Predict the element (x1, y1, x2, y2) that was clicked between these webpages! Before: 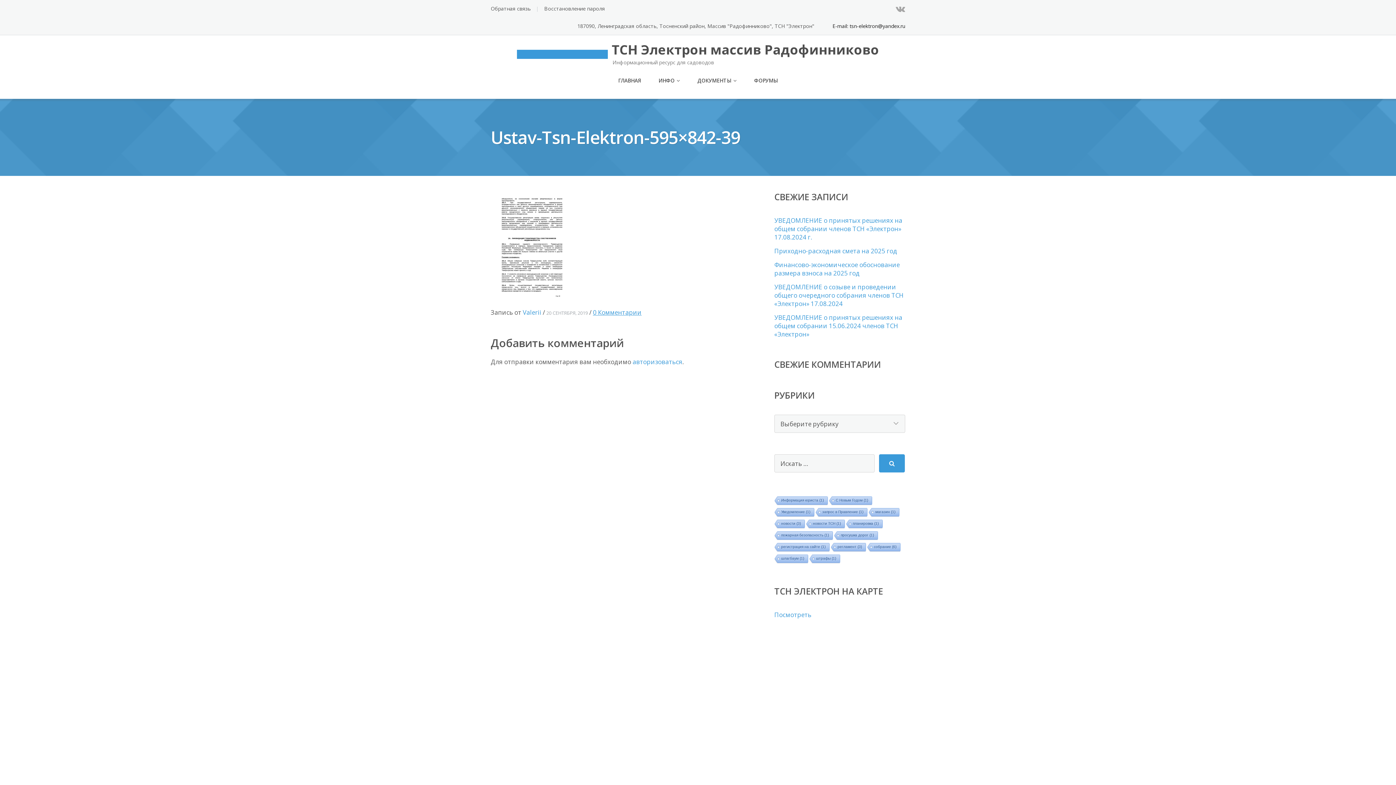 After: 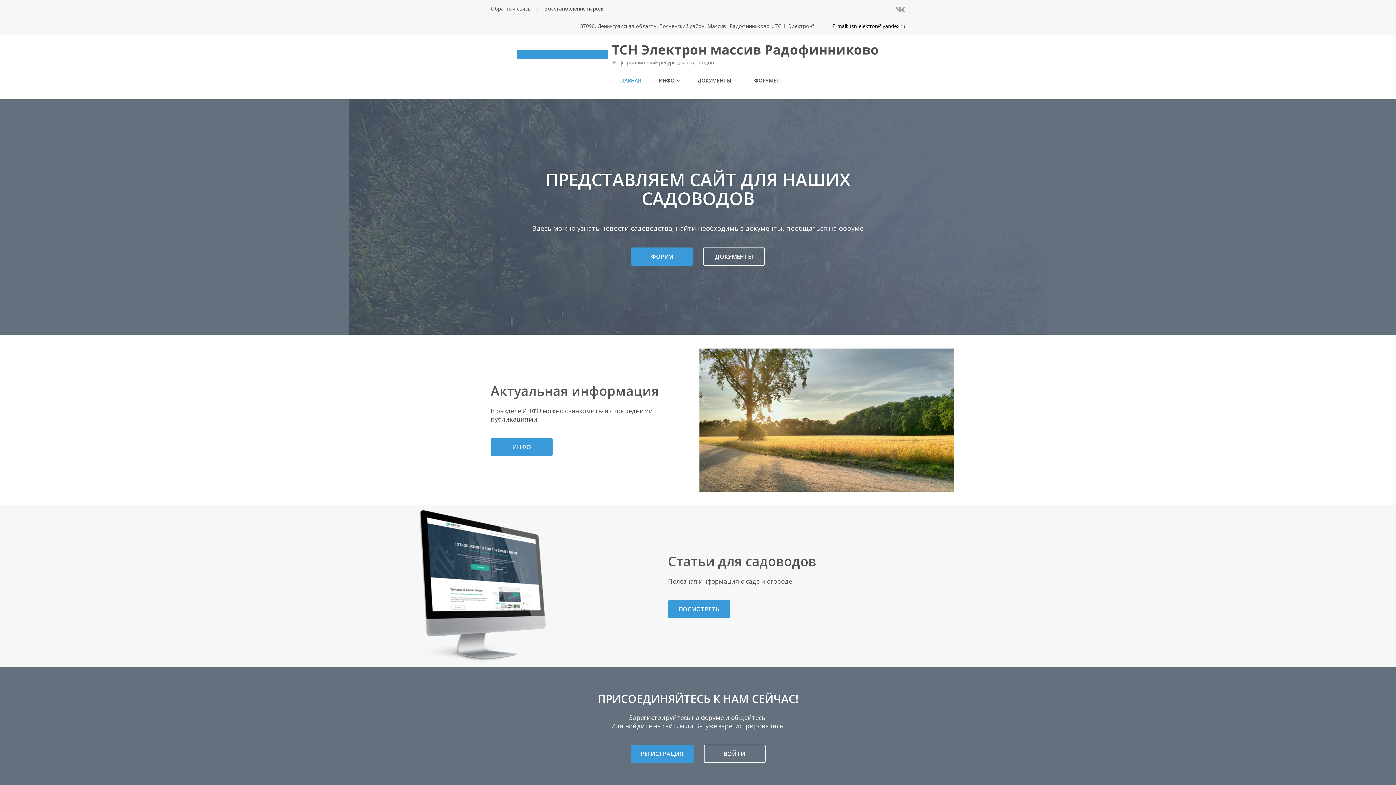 Action: label: ГЛАВНАЯ bbox: (618, 73, 641, 88)